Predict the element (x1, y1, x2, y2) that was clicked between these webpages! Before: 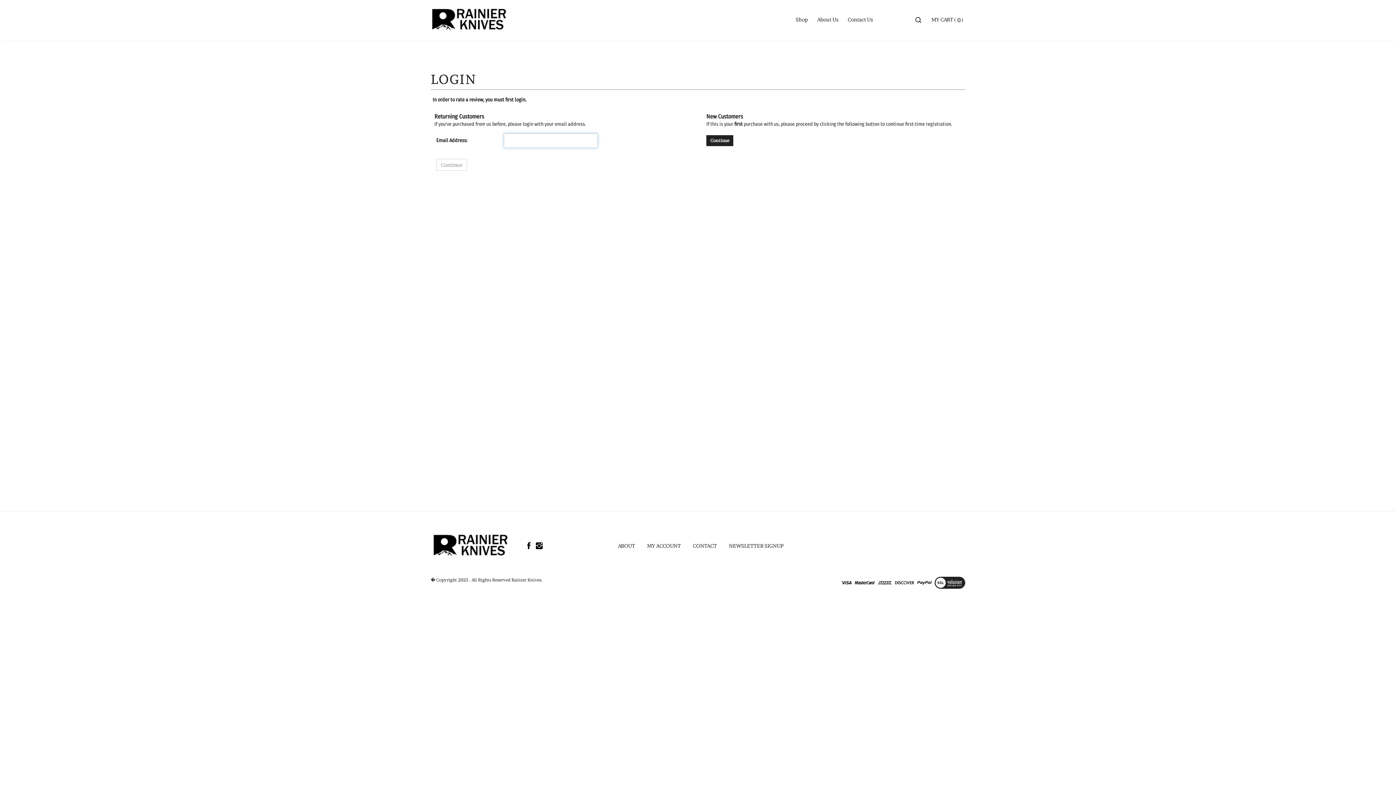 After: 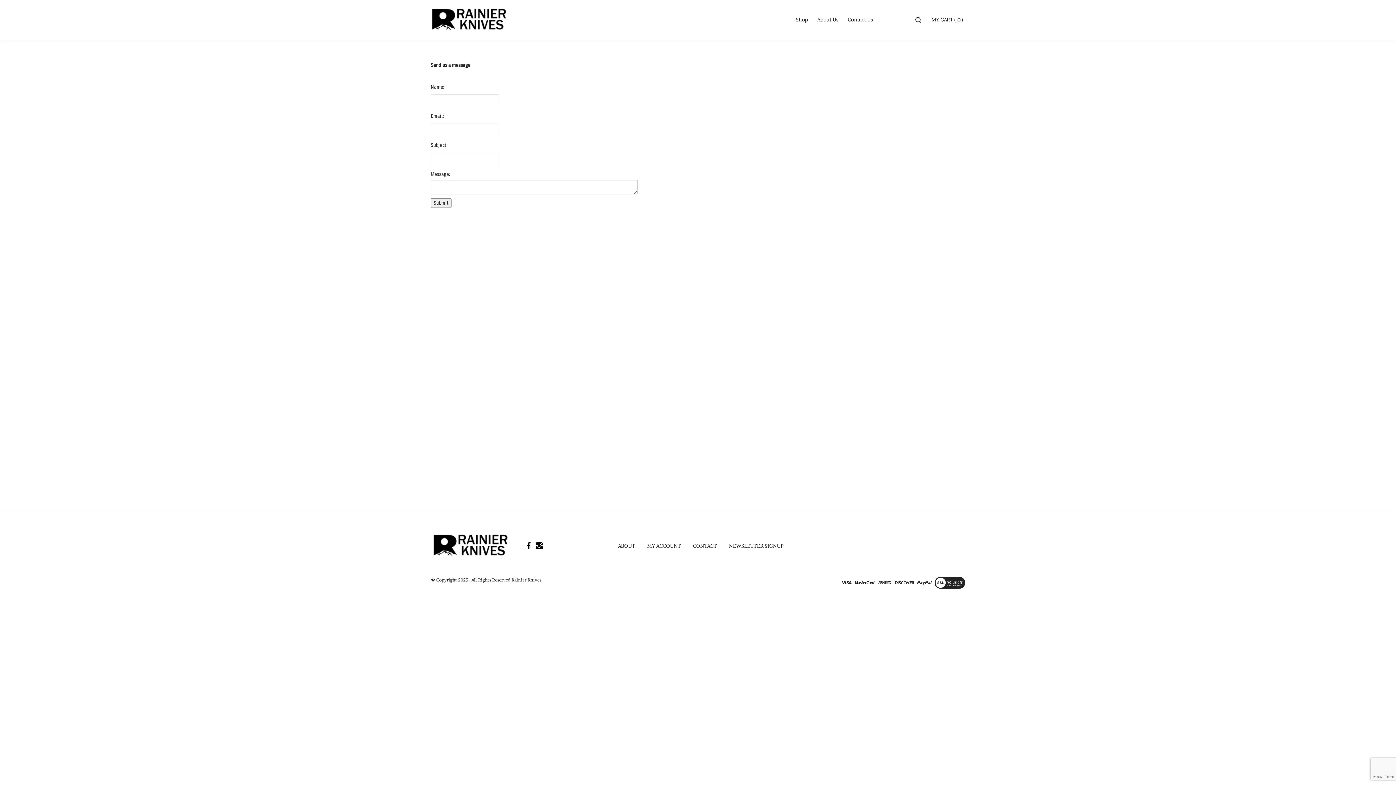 Action: label: Contact Us bbox: (843, 12, 877, 27)